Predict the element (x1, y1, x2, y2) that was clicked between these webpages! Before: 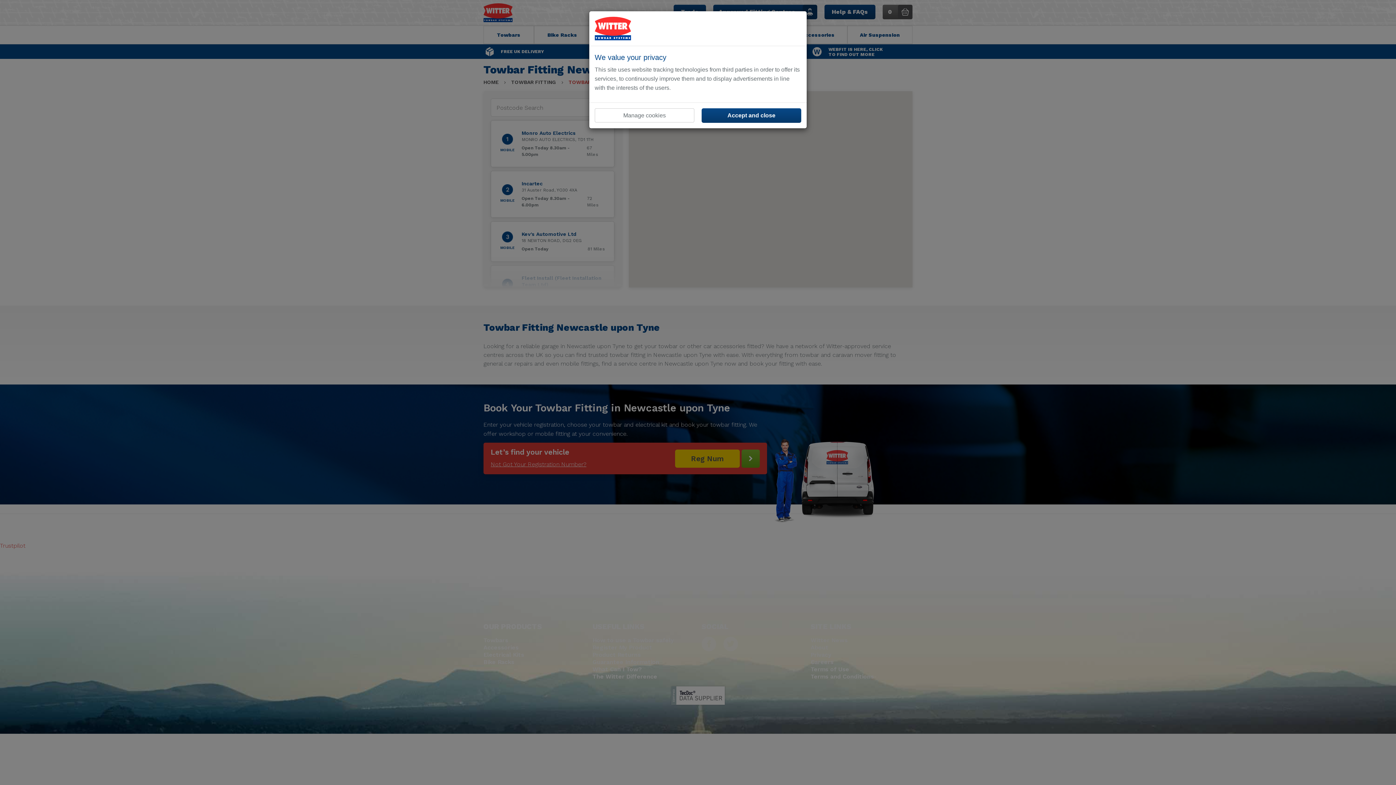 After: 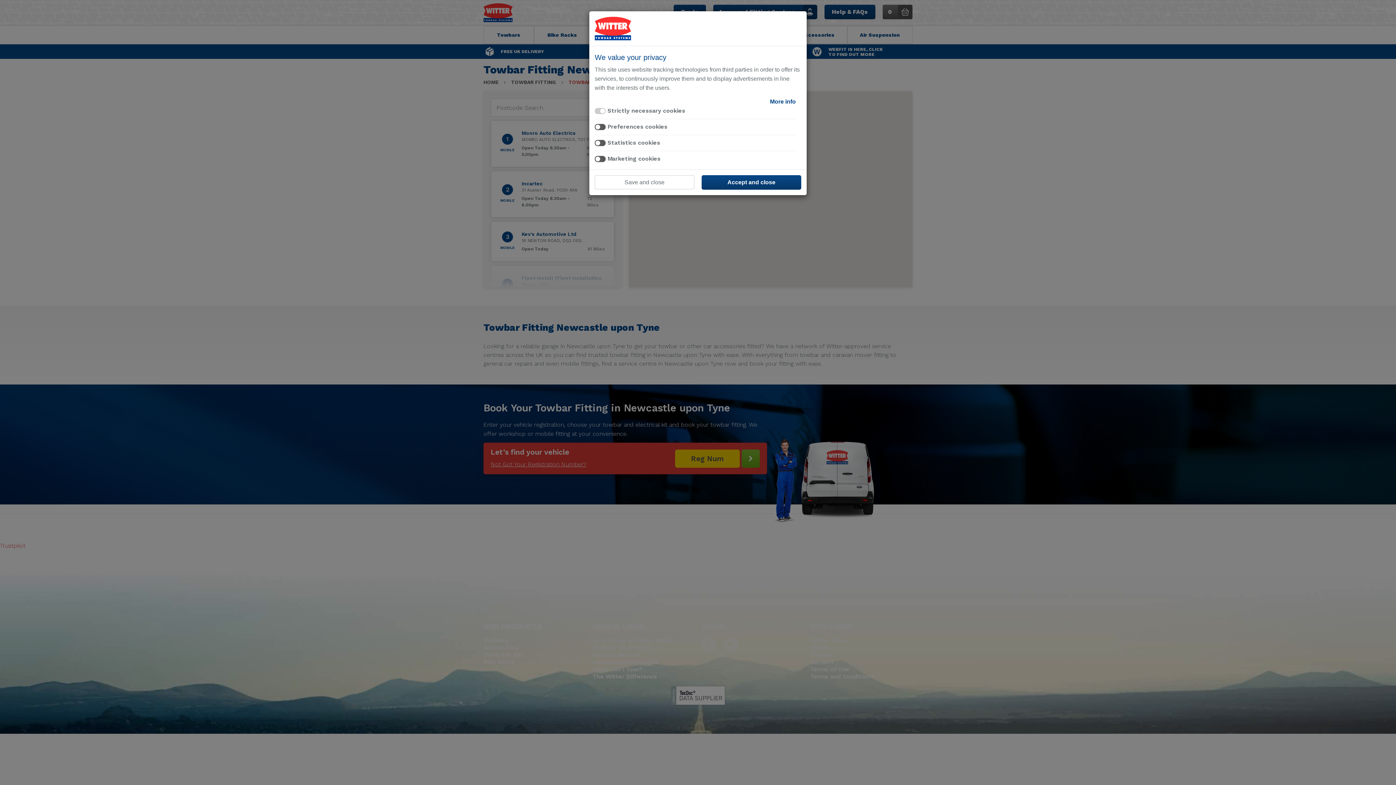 Action: bbox: (594, 108, 694, 122) label: Manage cookies